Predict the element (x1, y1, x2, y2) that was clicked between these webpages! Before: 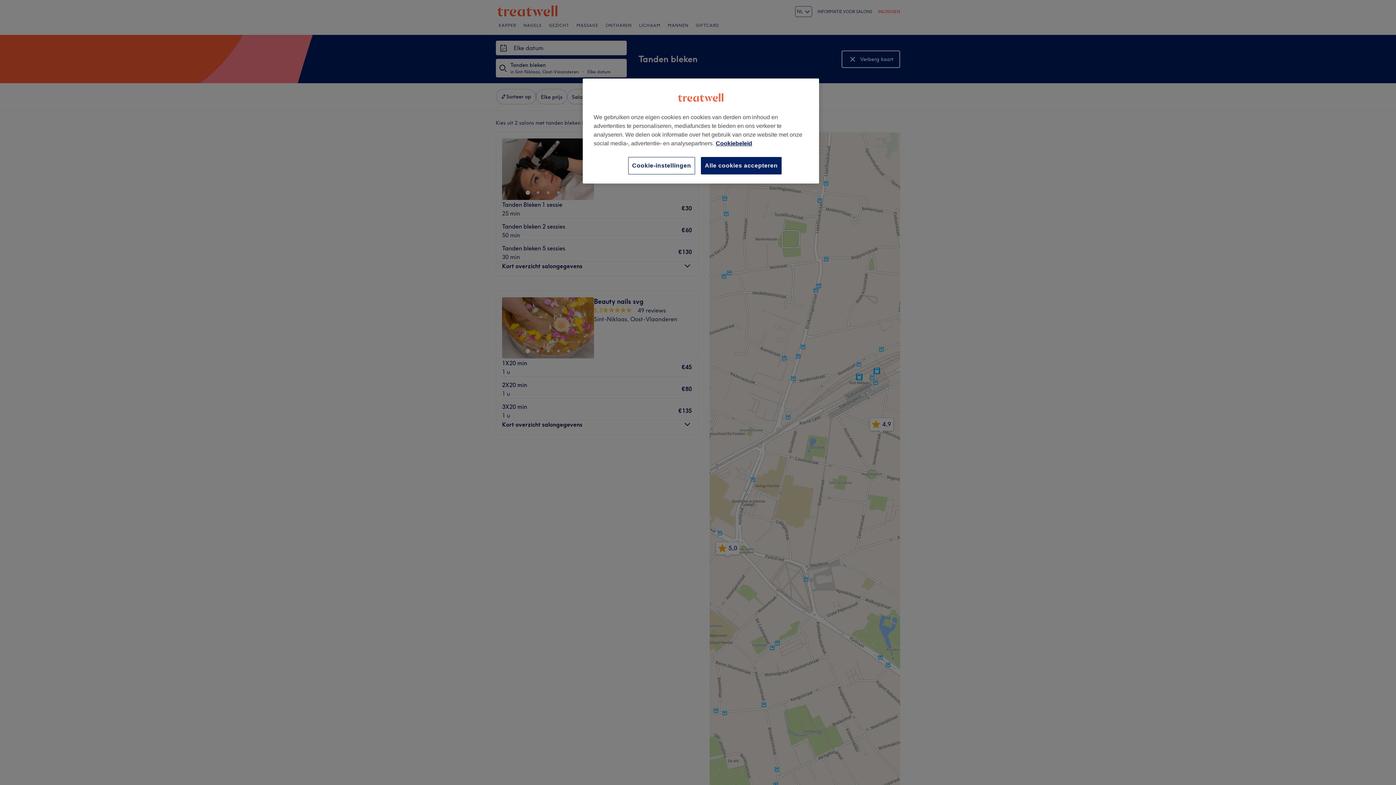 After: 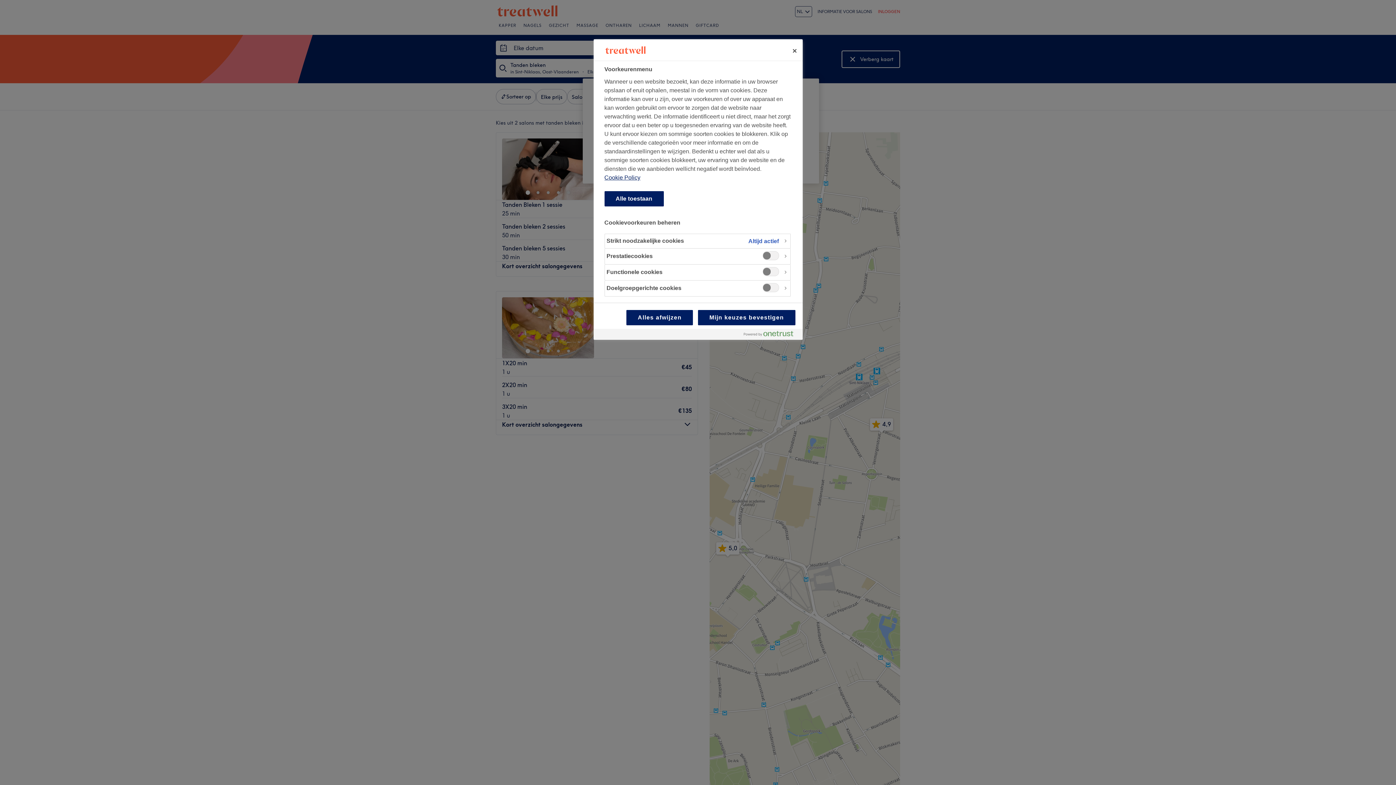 Action: label: Cookie-instellingen bbox: (628, 157, 695, 174)